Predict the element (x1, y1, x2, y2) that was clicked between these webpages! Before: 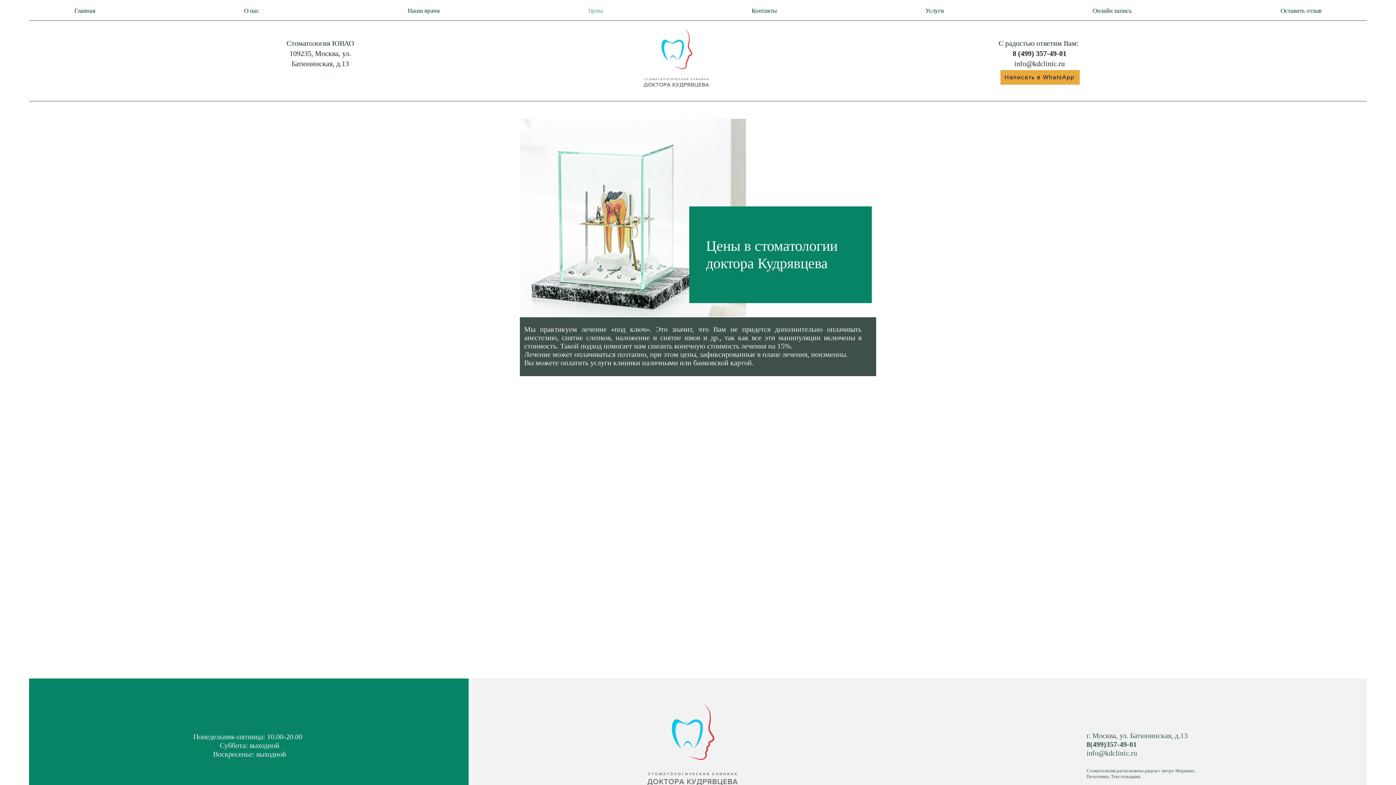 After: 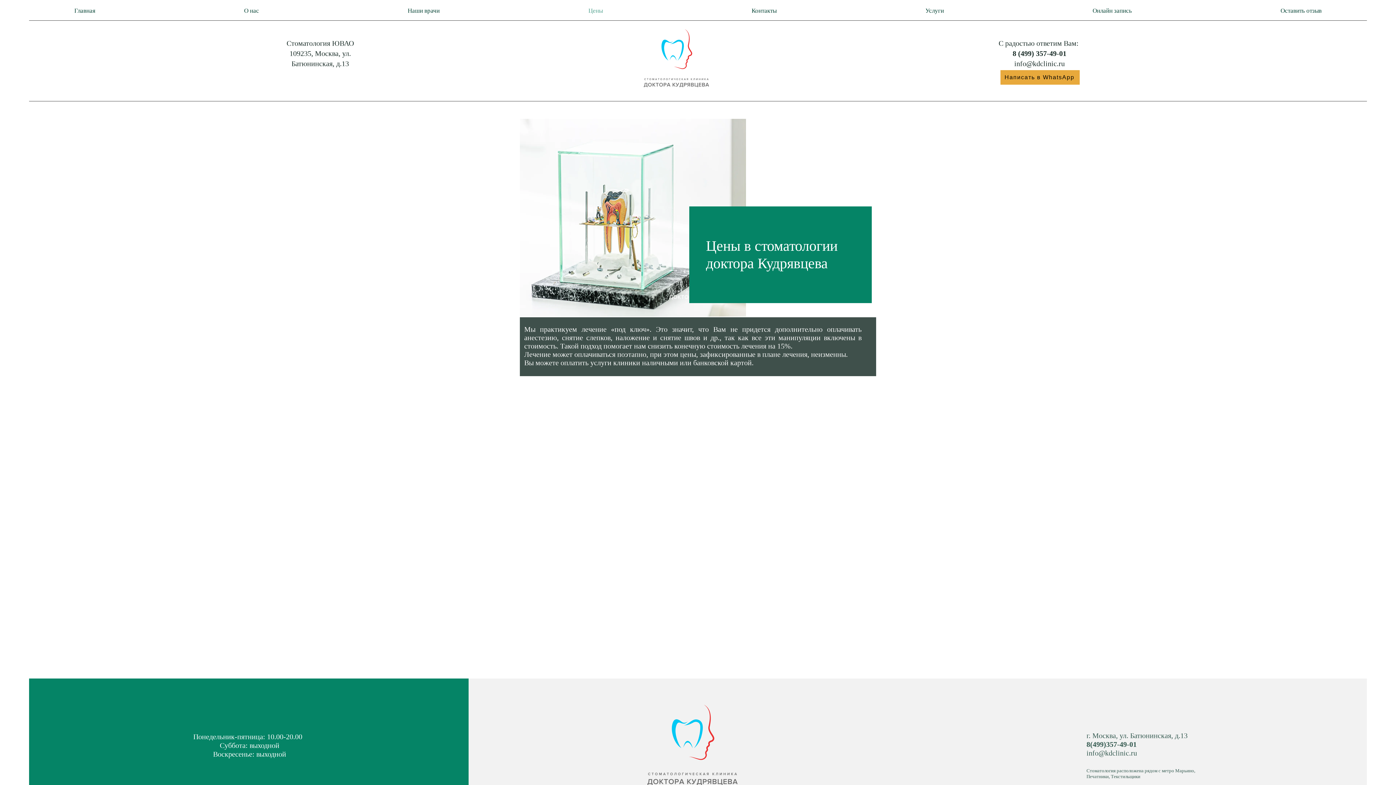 Action: bbox: (514, 0, 677, 21) label: Цены